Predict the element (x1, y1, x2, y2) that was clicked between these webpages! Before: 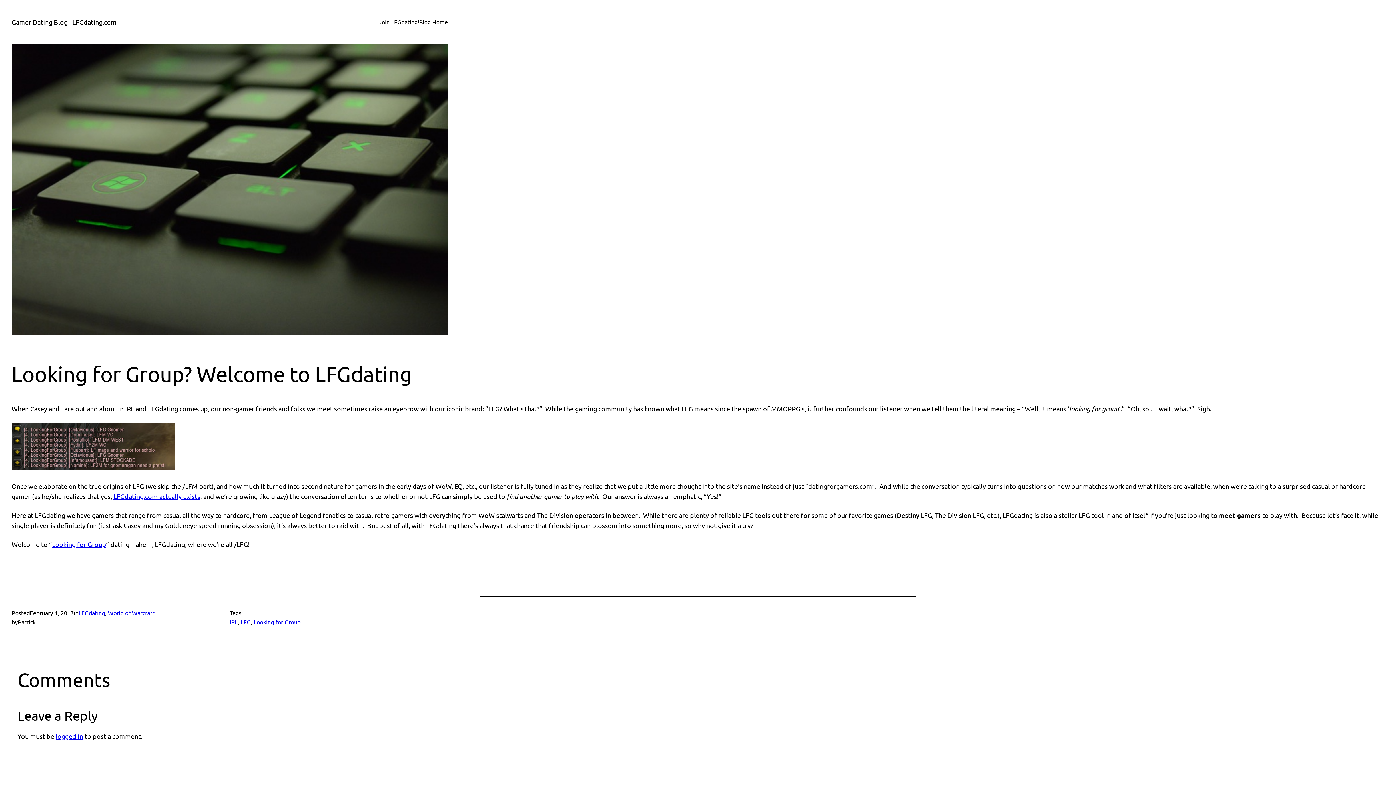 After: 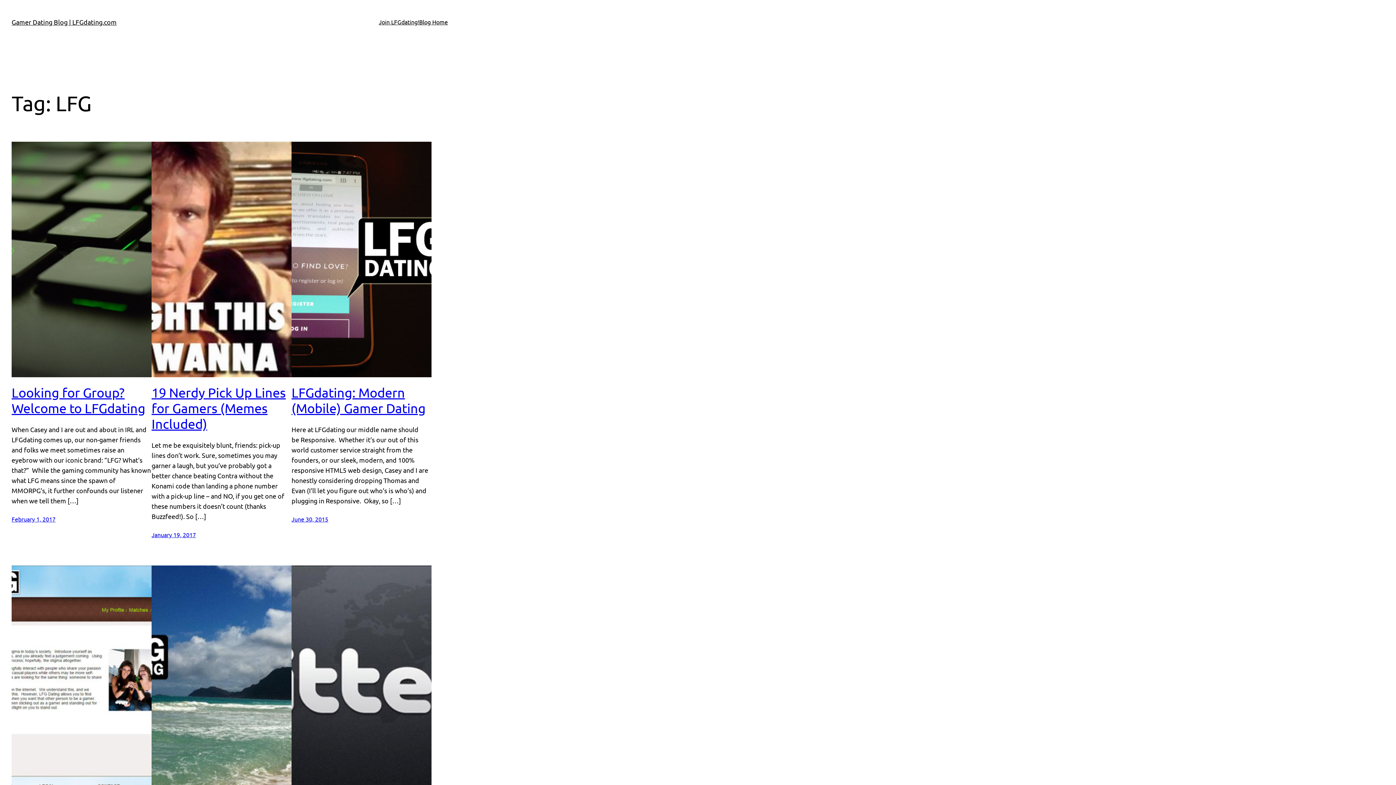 Action: bbox: (240, 618, 250, 625) label: LFG